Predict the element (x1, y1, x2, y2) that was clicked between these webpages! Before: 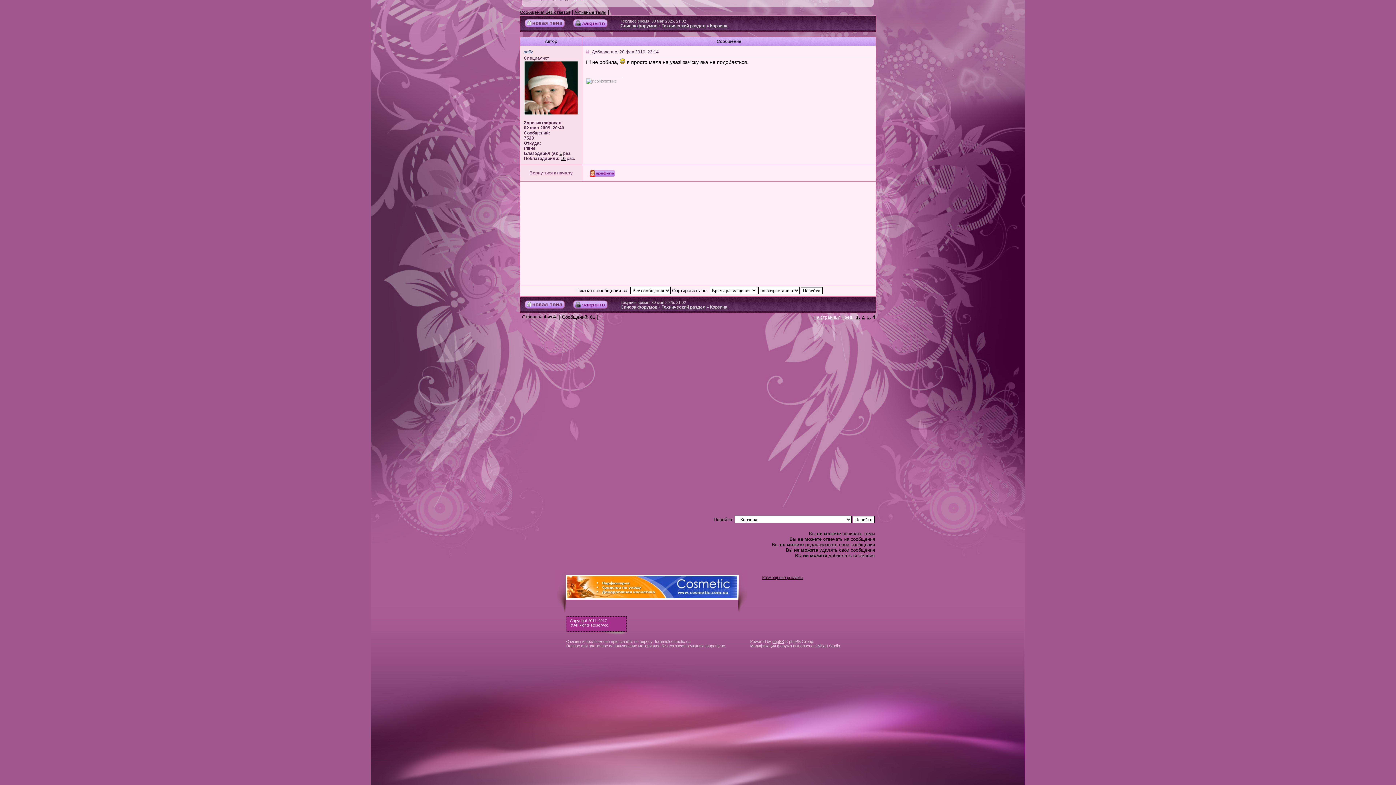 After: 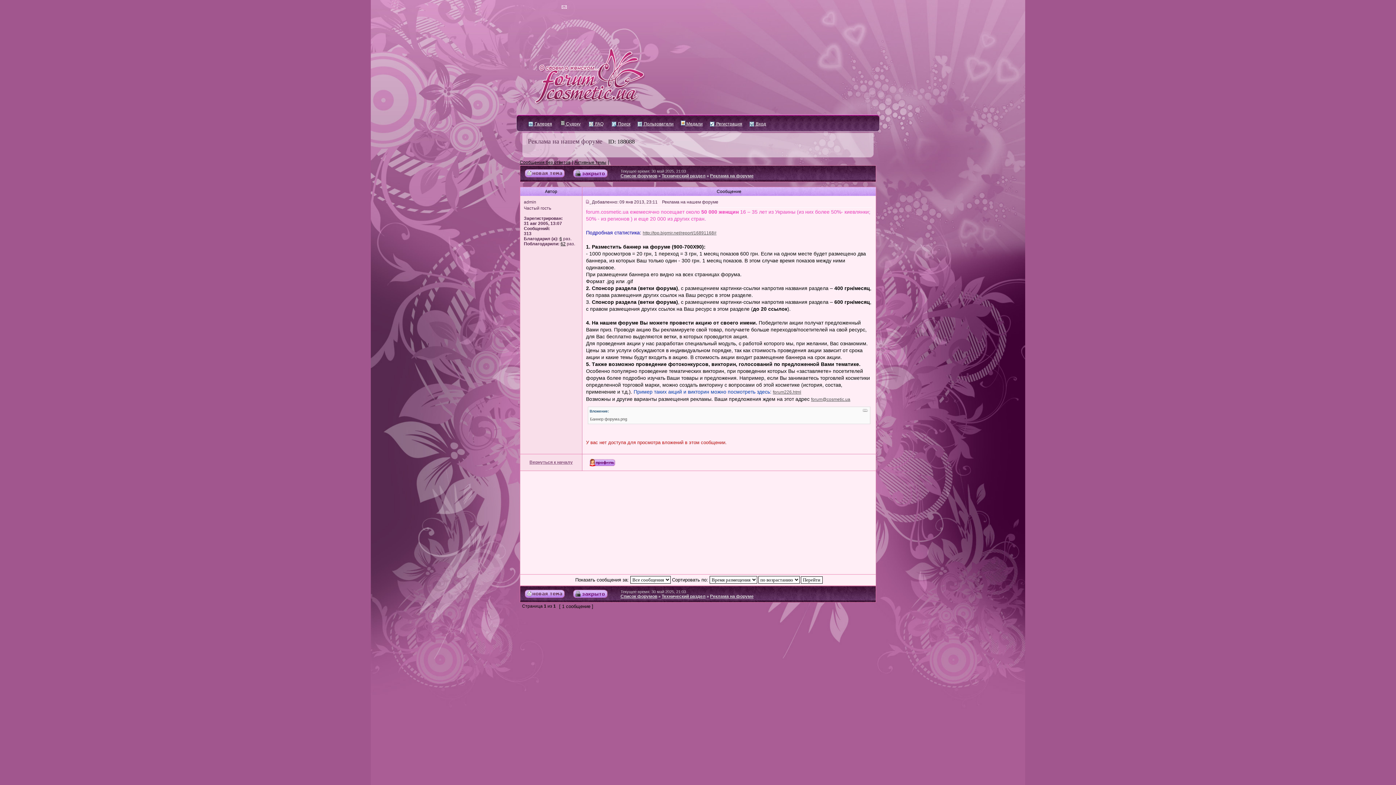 Action: label: Размещение рекламы bbox: (762, 575, 803, 580)